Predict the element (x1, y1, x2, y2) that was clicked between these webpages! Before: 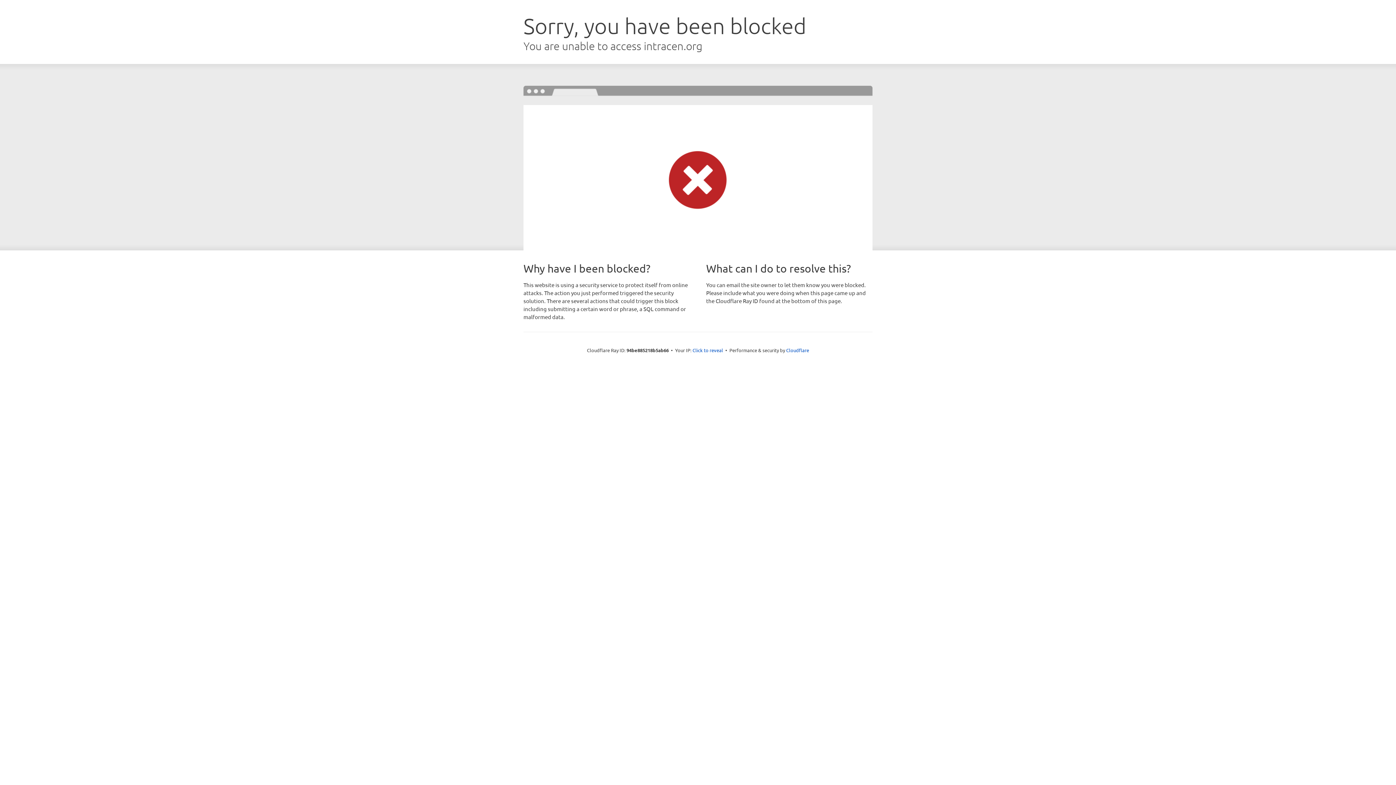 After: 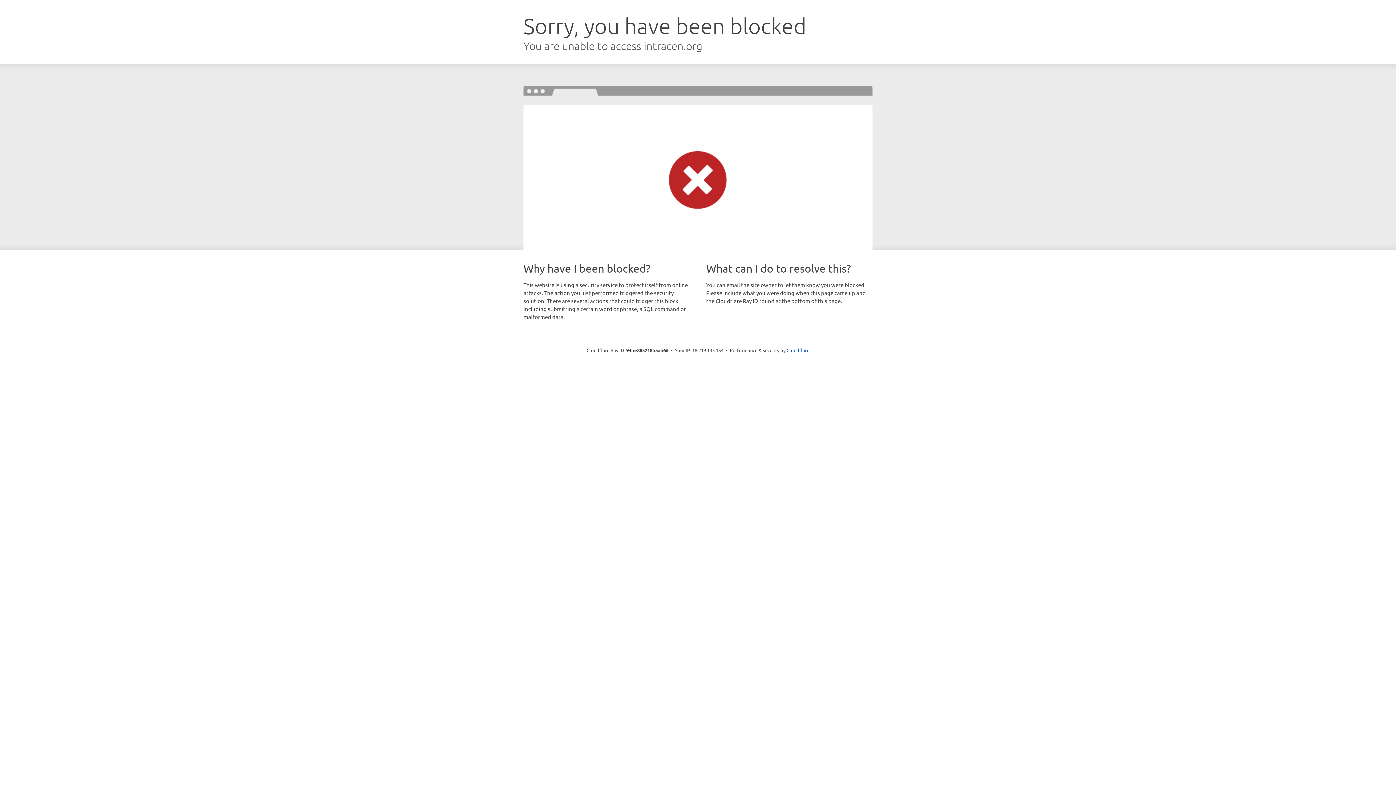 Action: bbox: (692, 346, 723, 353) label: Click to reveal